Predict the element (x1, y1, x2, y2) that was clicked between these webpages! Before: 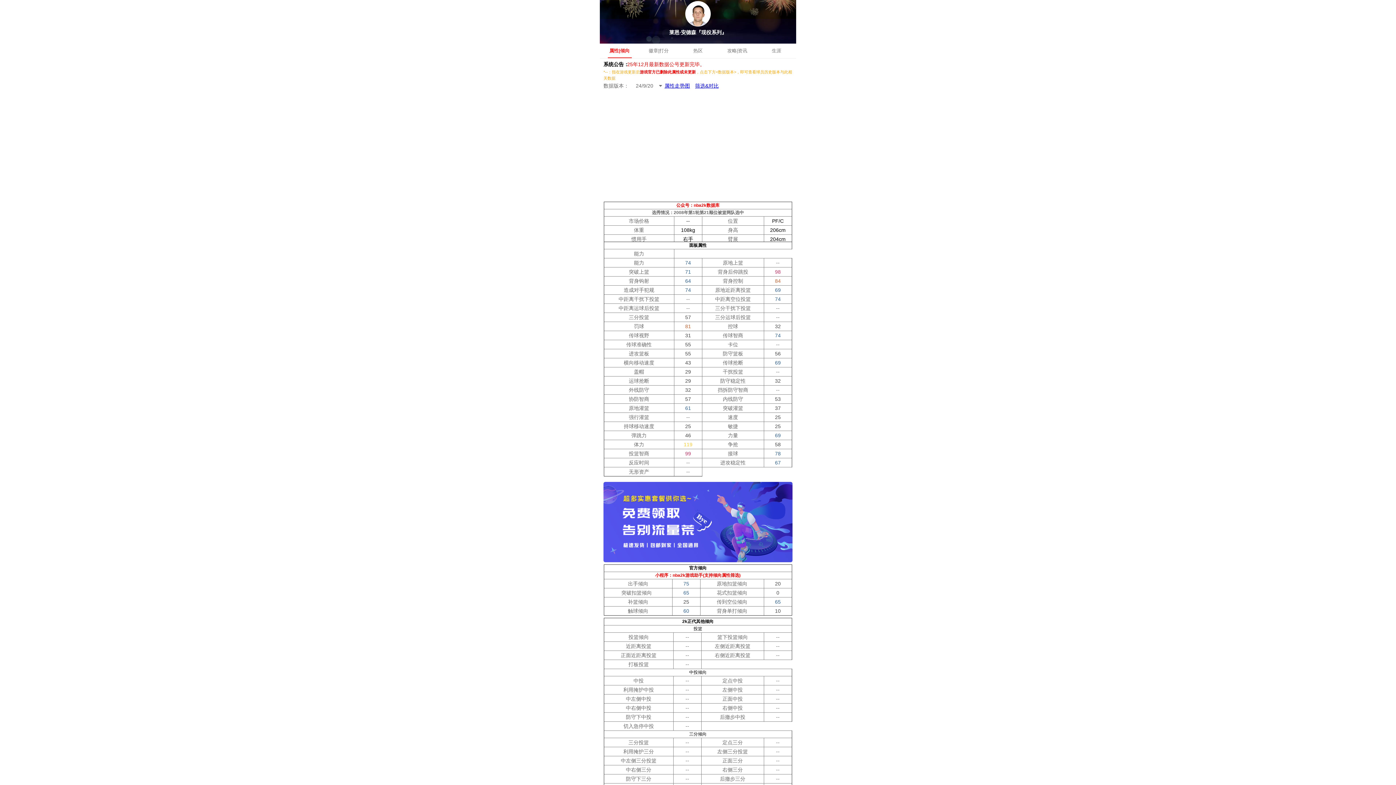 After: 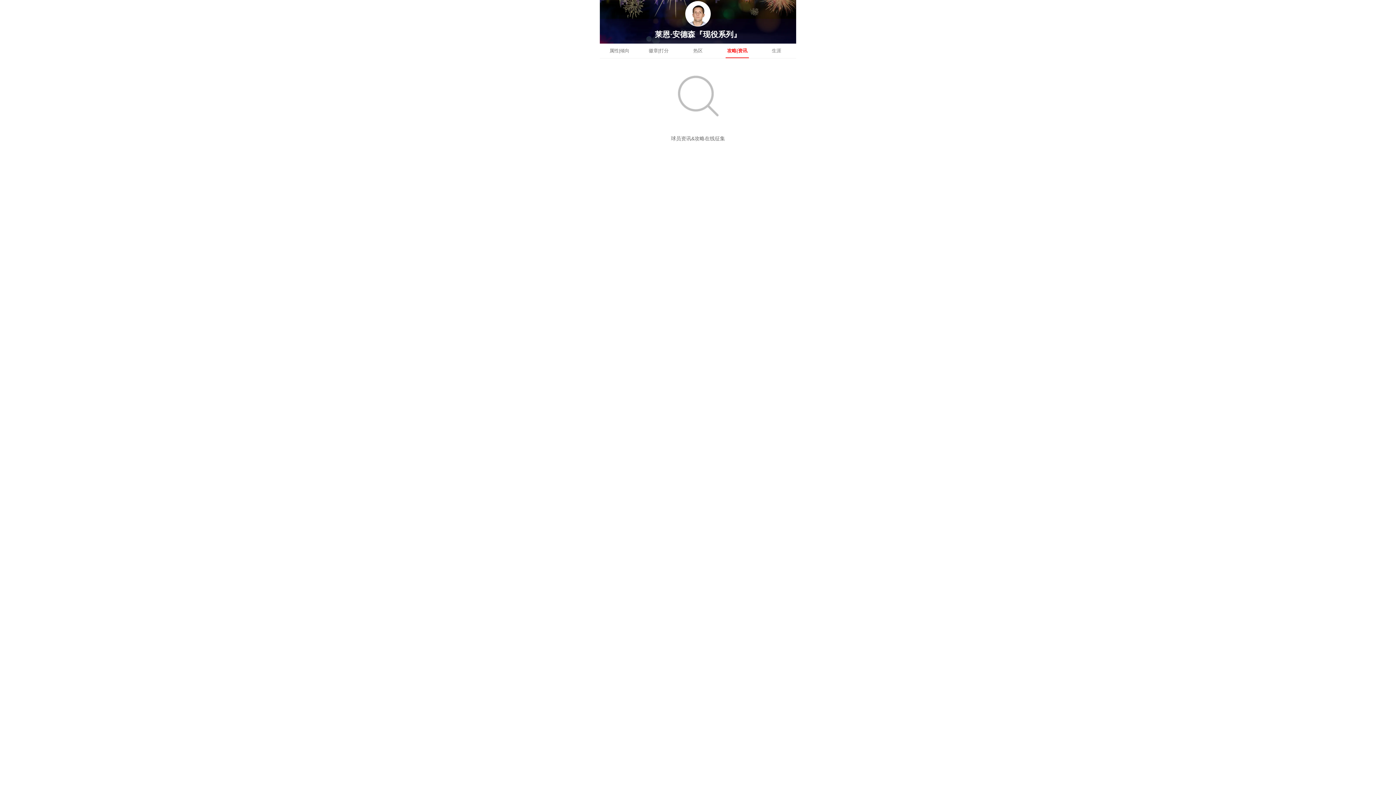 Action: bbox: (717, 43, 757, 58) label: 攻略|资讯